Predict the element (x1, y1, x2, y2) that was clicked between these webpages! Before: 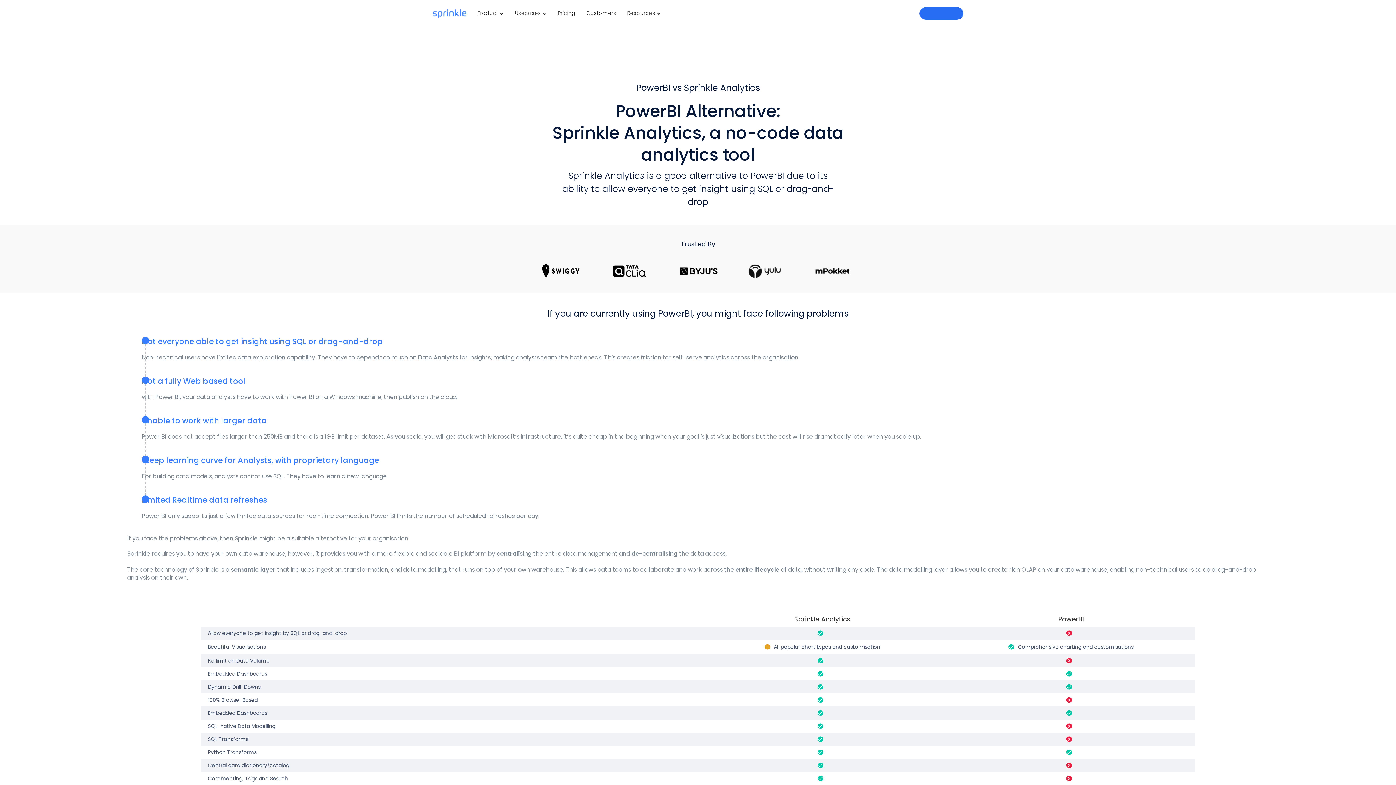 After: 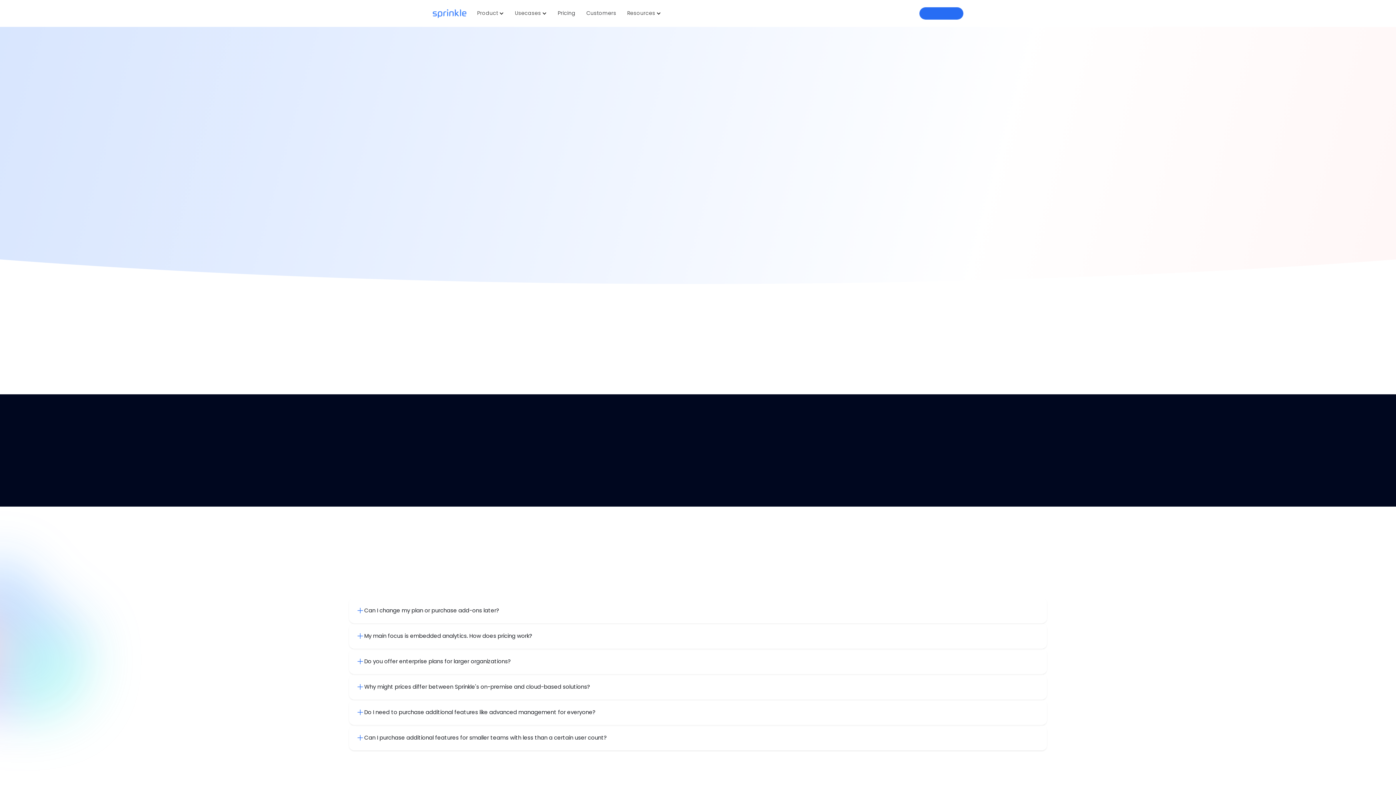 Action: bbox: (554, 7, 579, 18) label: Pricing